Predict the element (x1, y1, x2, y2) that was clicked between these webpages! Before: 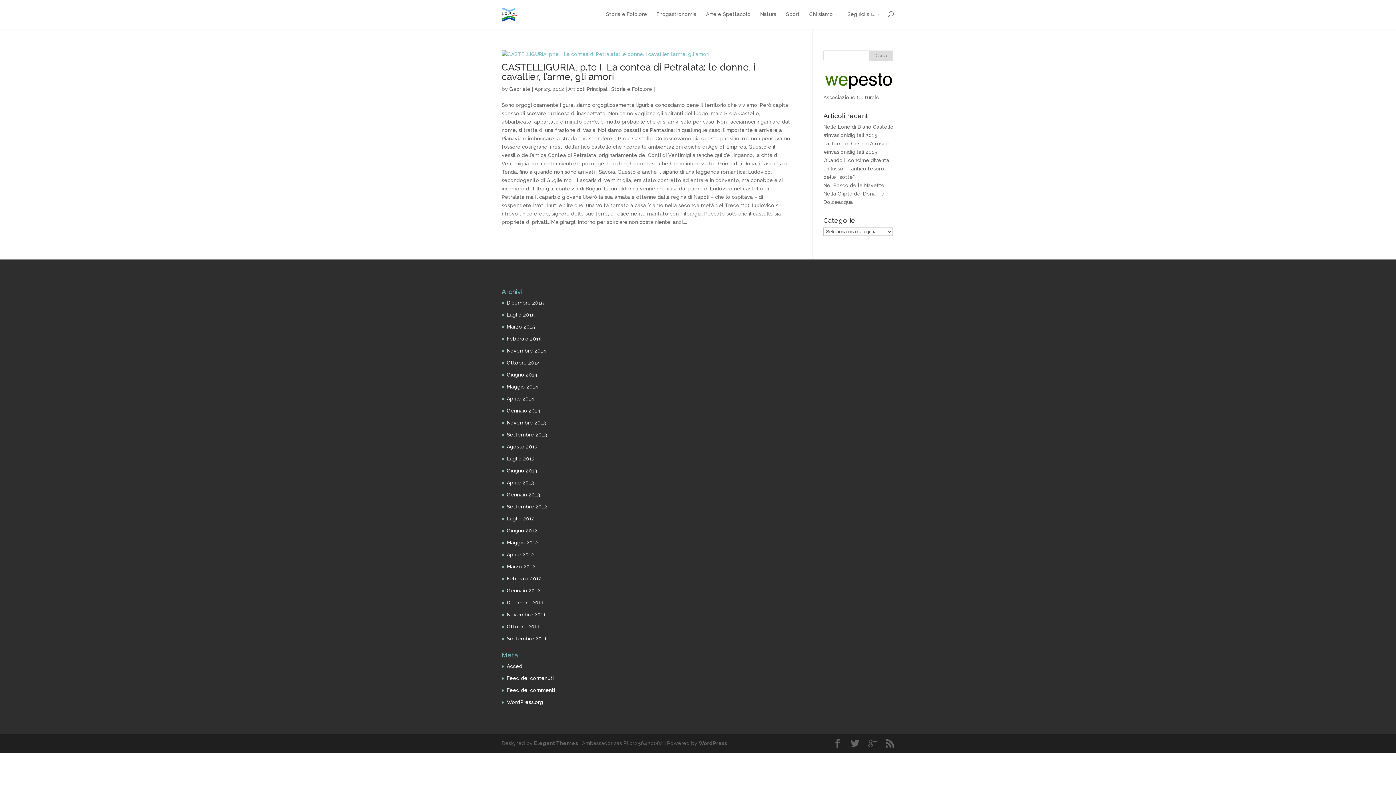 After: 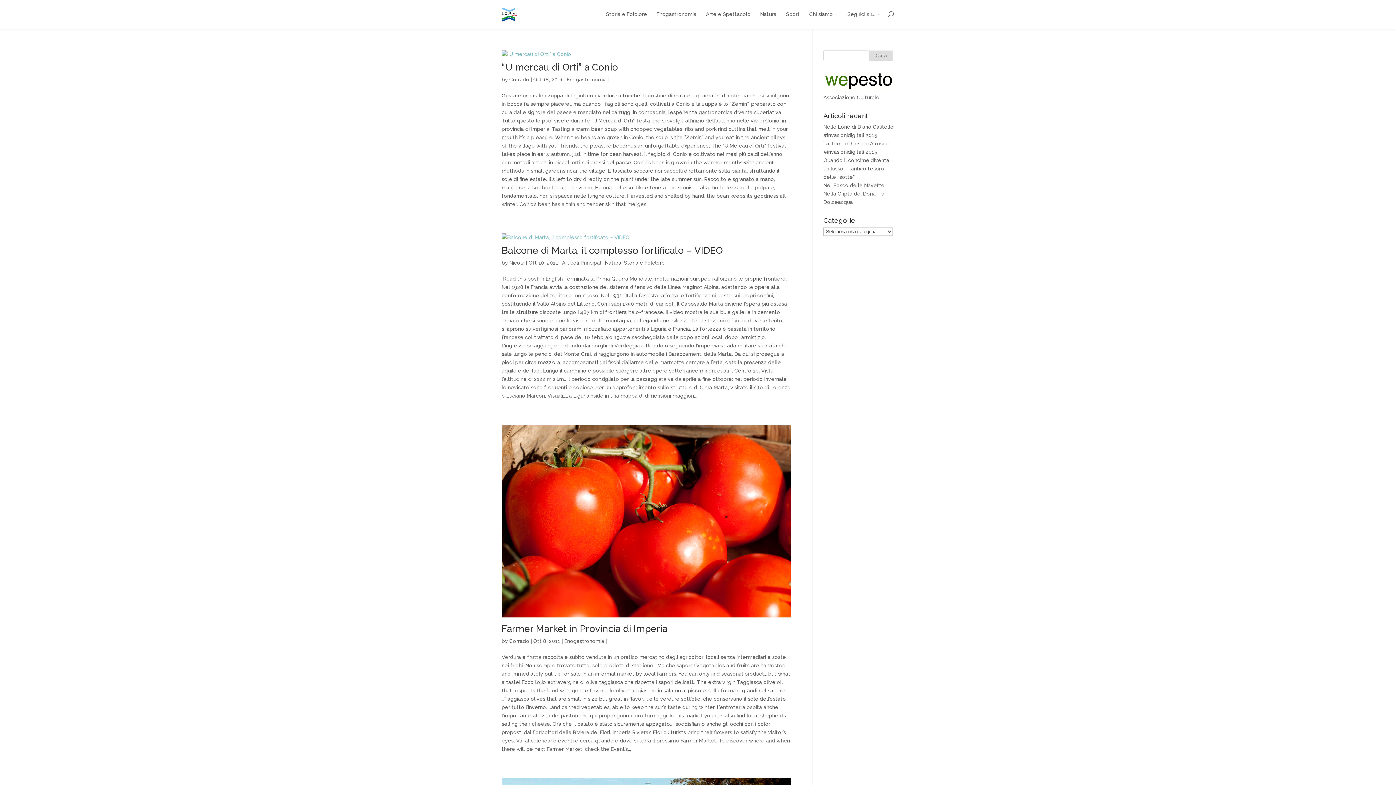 Action: label: Ottobre 2011 bbox: (506, 624, 539, 629)